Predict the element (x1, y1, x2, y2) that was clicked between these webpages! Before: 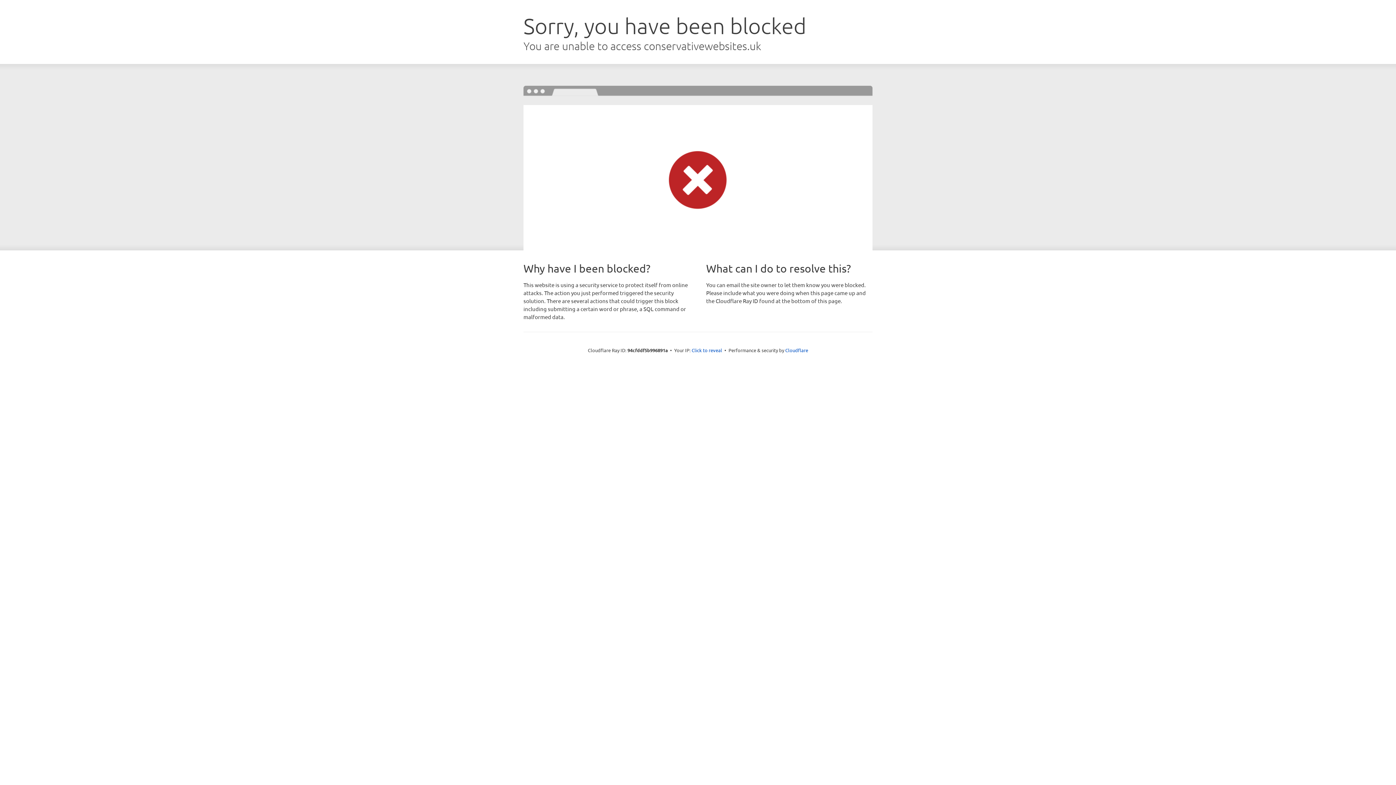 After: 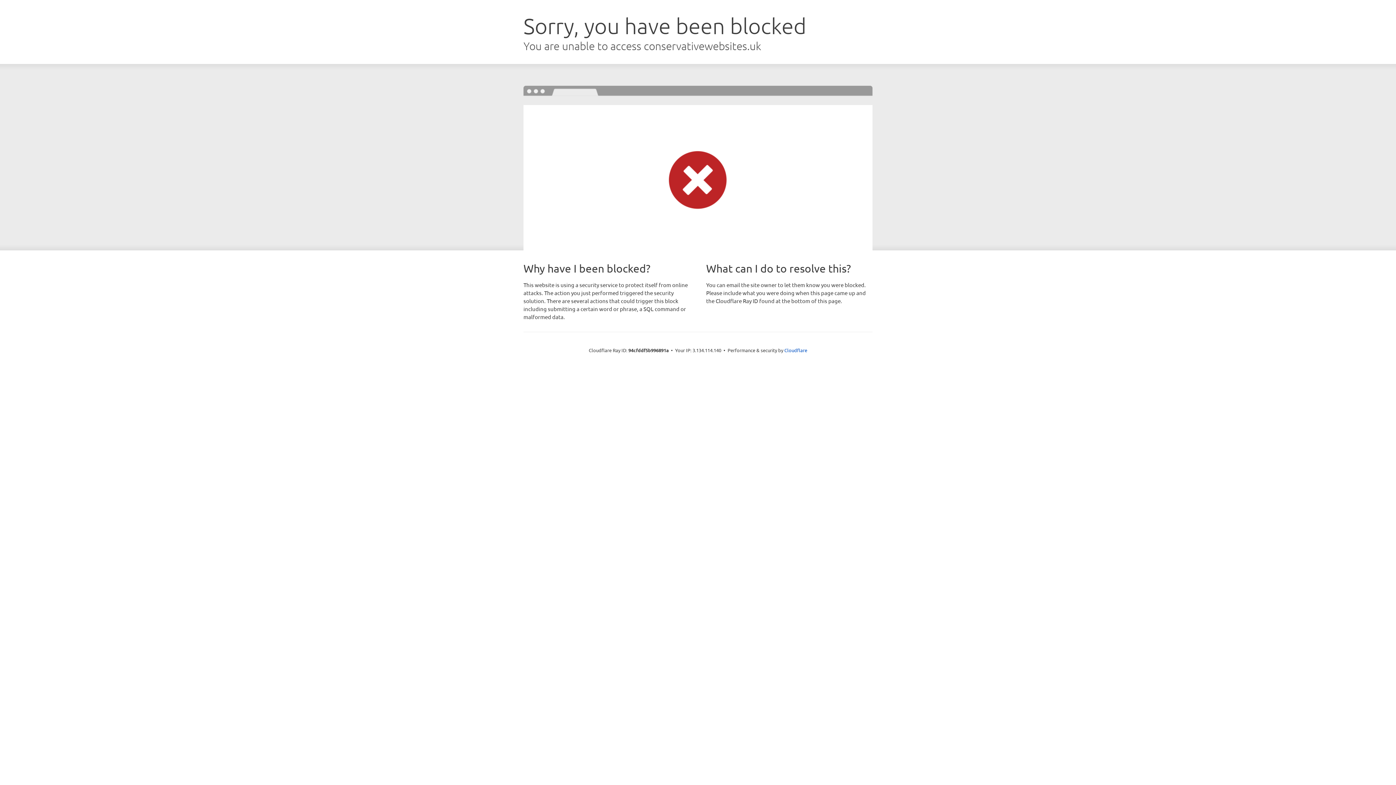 Action: bbox: (691, 346, 722, 353) label: Click to reveal